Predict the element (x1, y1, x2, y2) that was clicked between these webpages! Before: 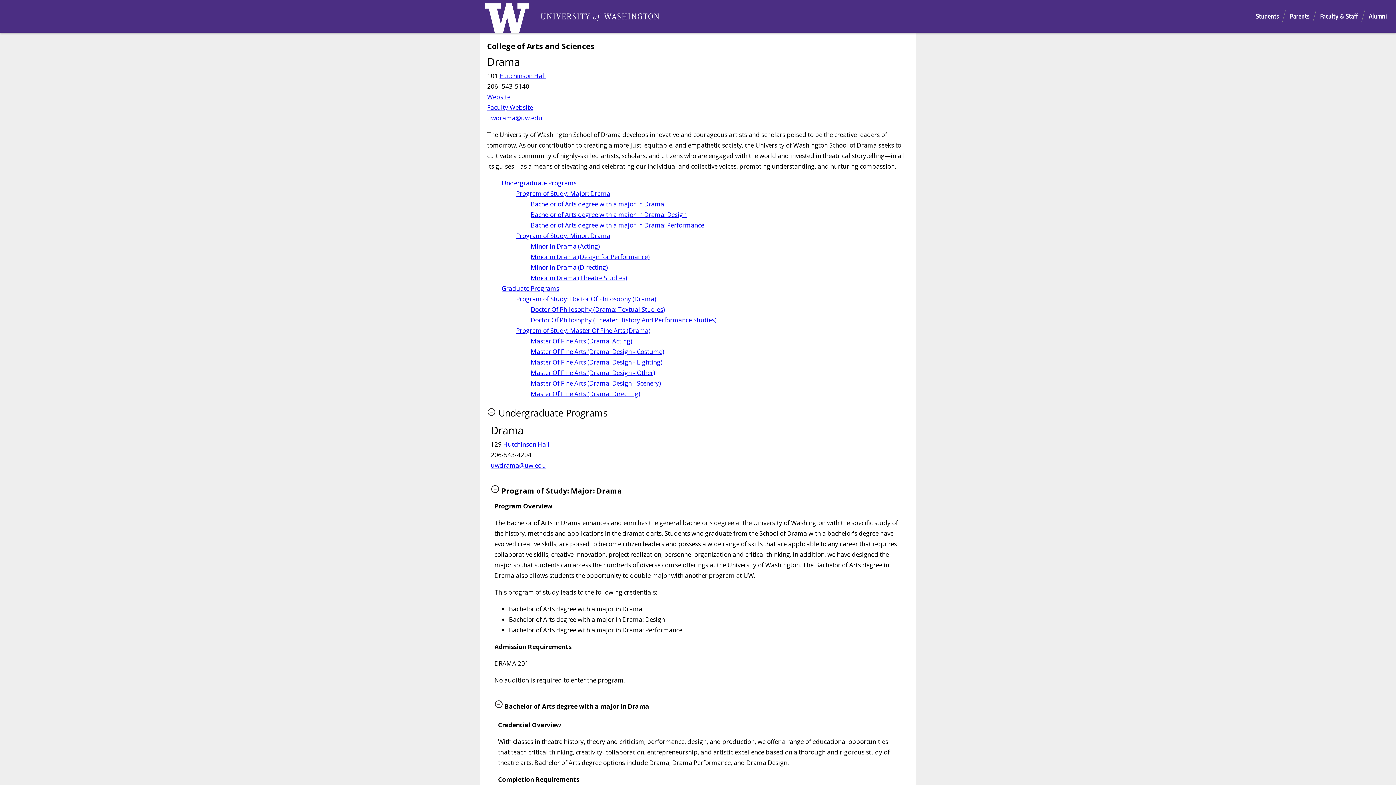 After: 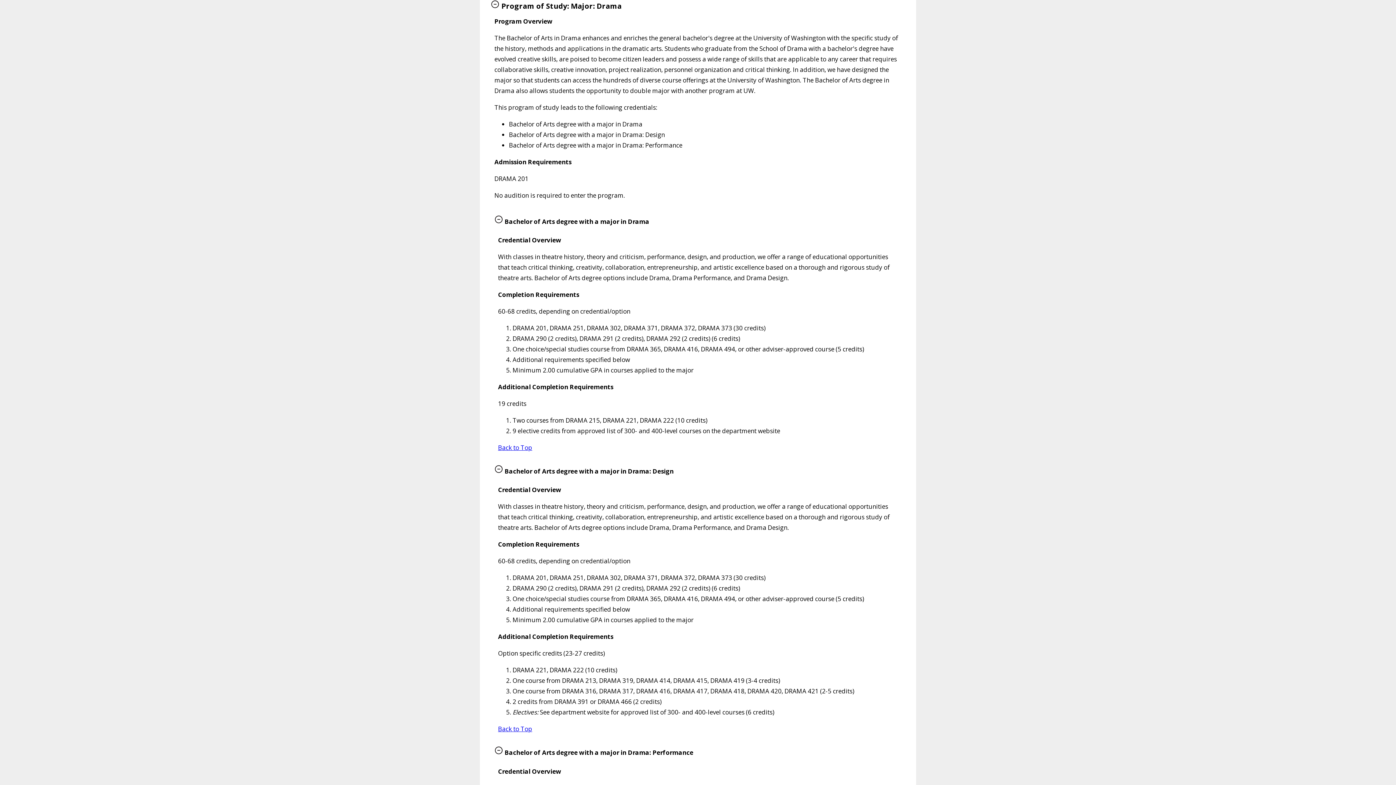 Action: label: Program of Study: Major: Drama bbox: (516, 189, 610, 197)